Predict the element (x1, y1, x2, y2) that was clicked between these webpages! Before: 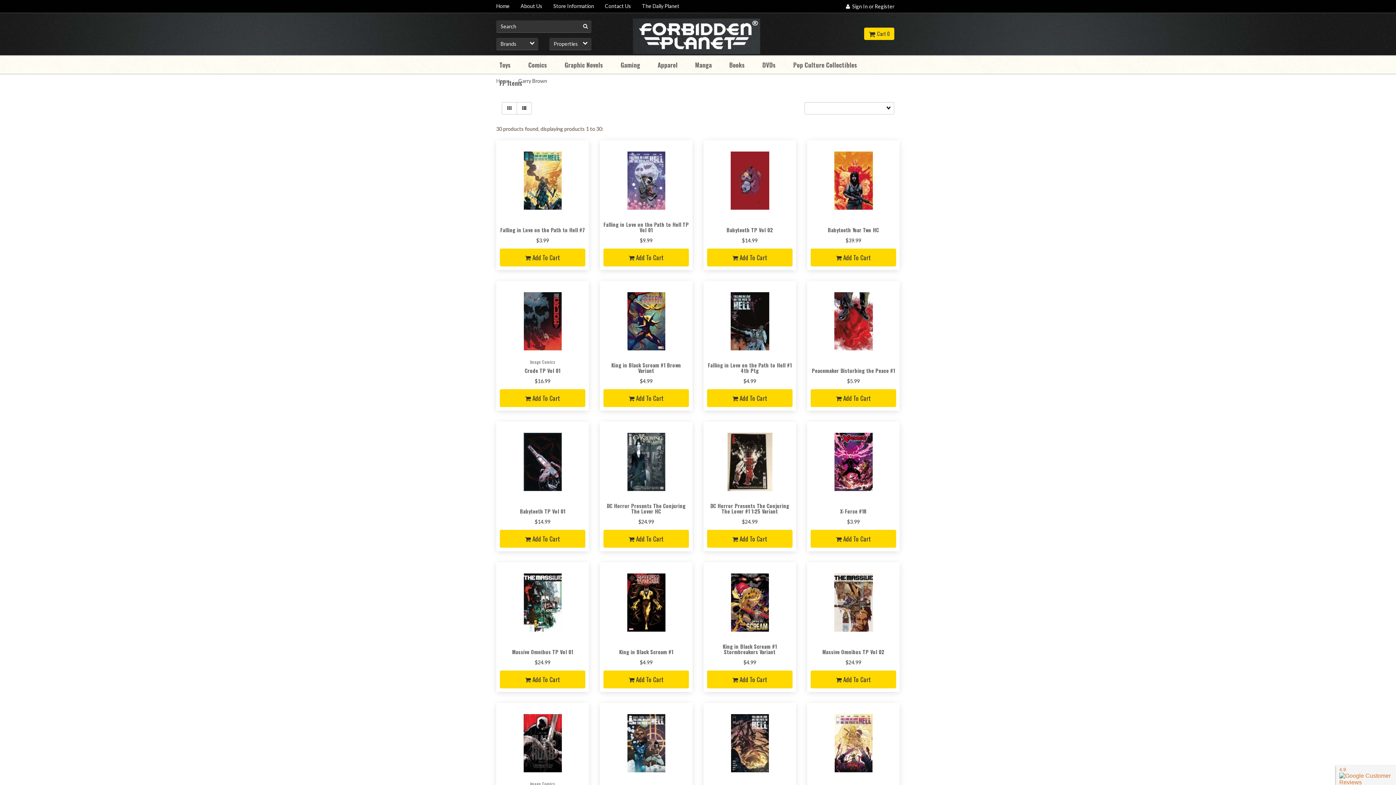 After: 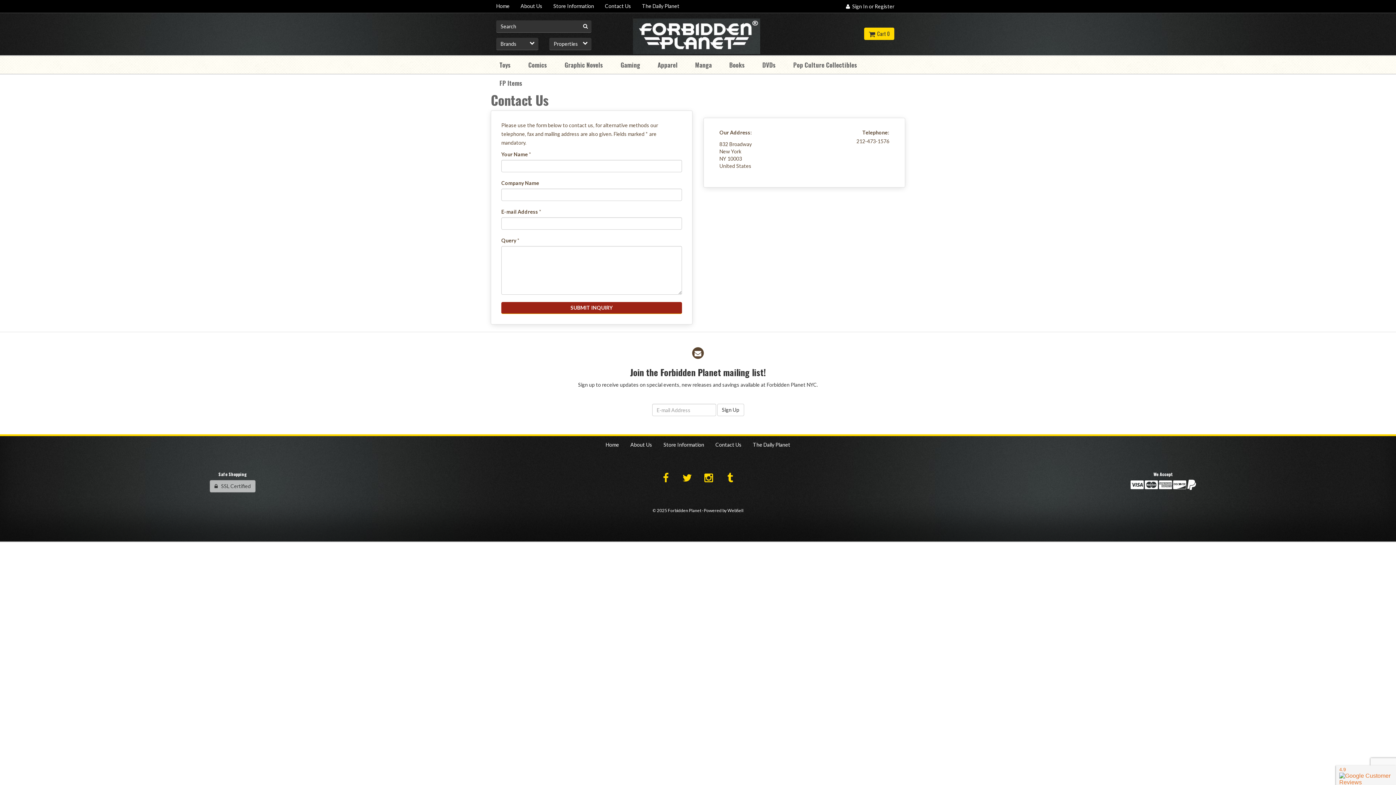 Action: label: Contact Us bbox: (599, 0, 636, 12)